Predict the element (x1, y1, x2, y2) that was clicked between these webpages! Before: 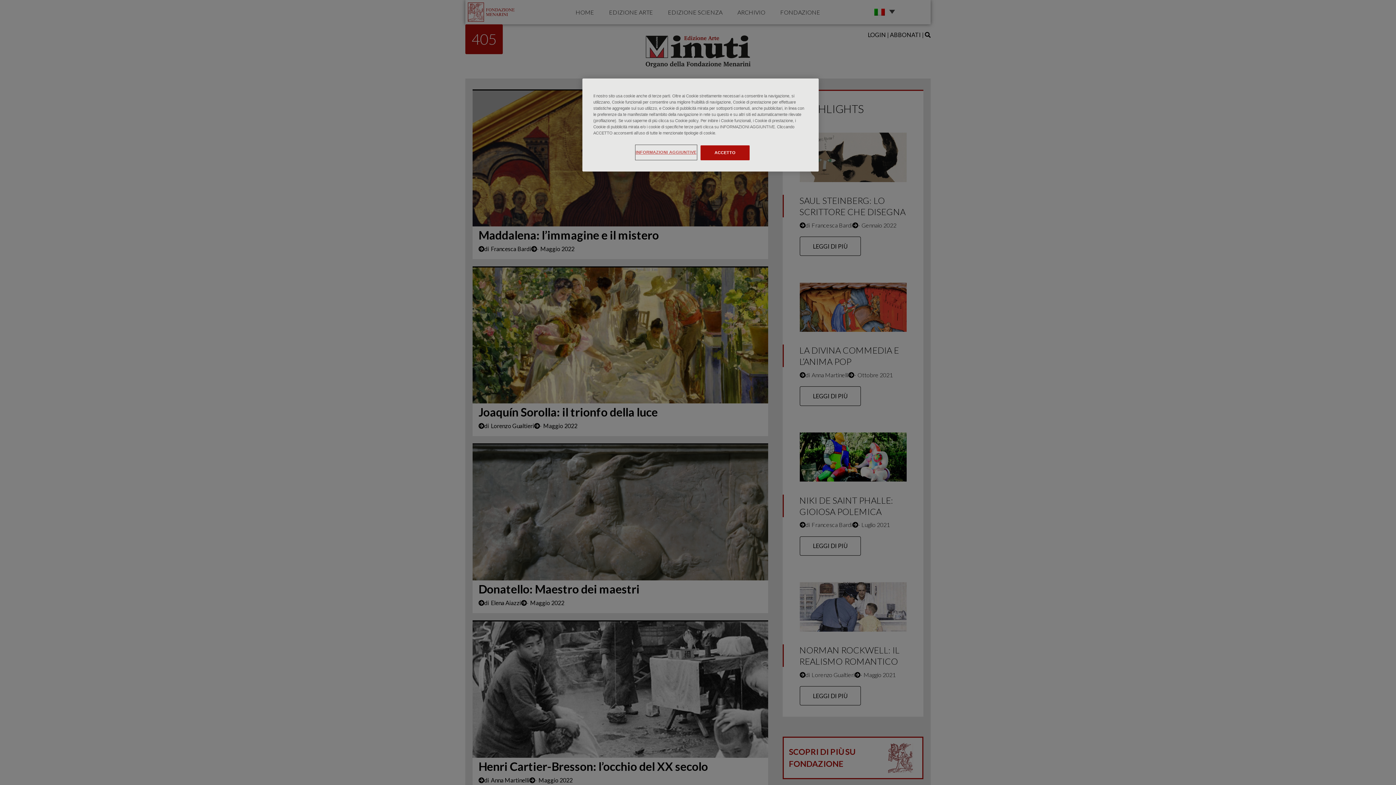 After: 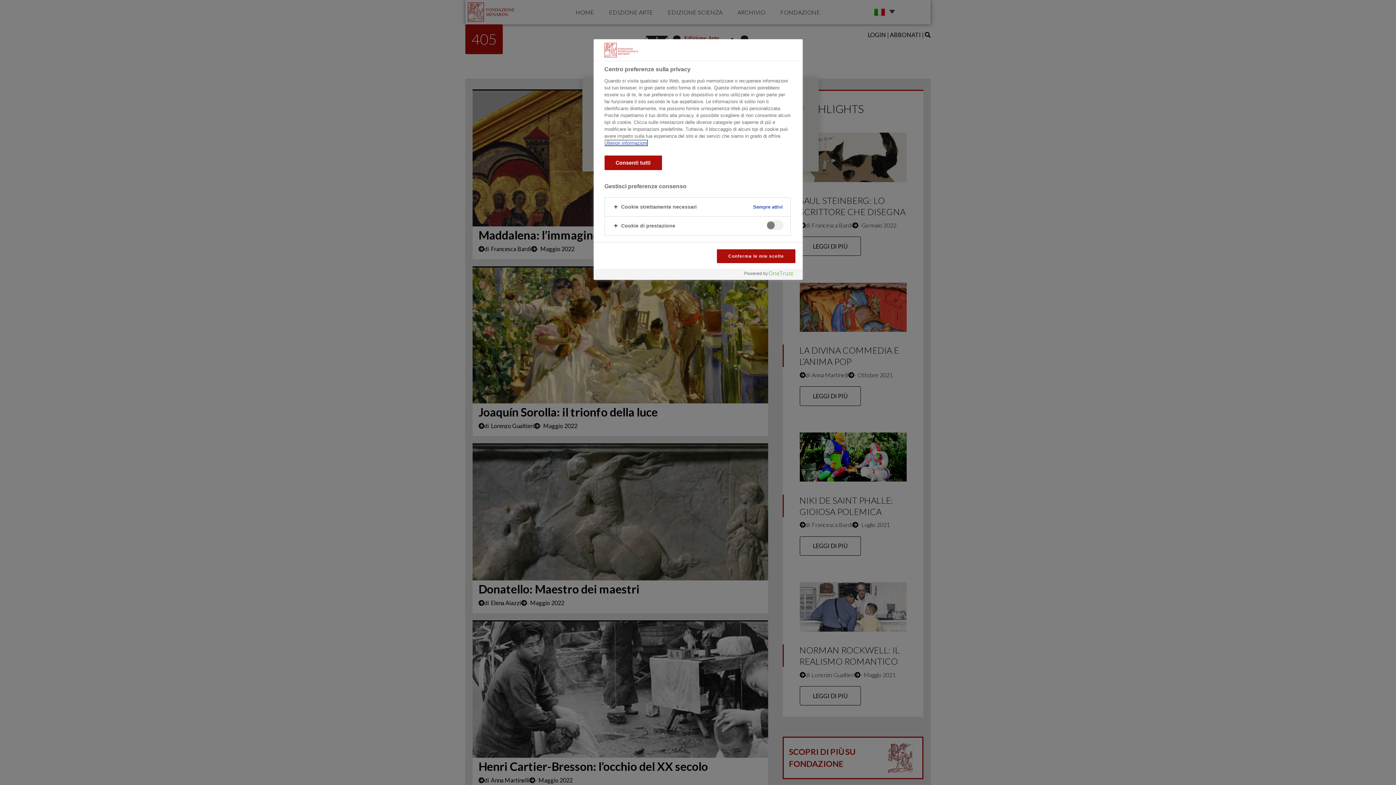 Action: label: INFORMAZIONI AGGIUNTIVE bbox: (635, 145, 696, 159)